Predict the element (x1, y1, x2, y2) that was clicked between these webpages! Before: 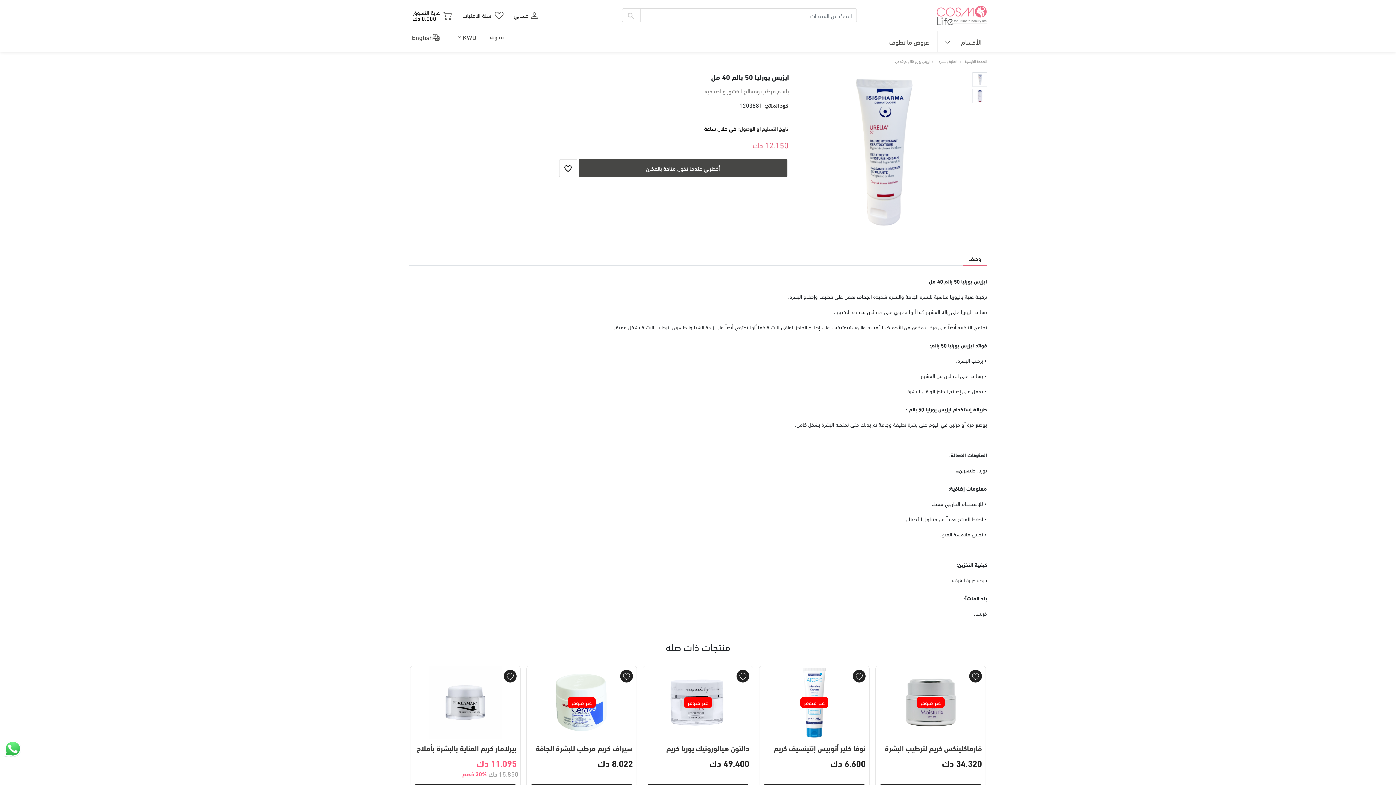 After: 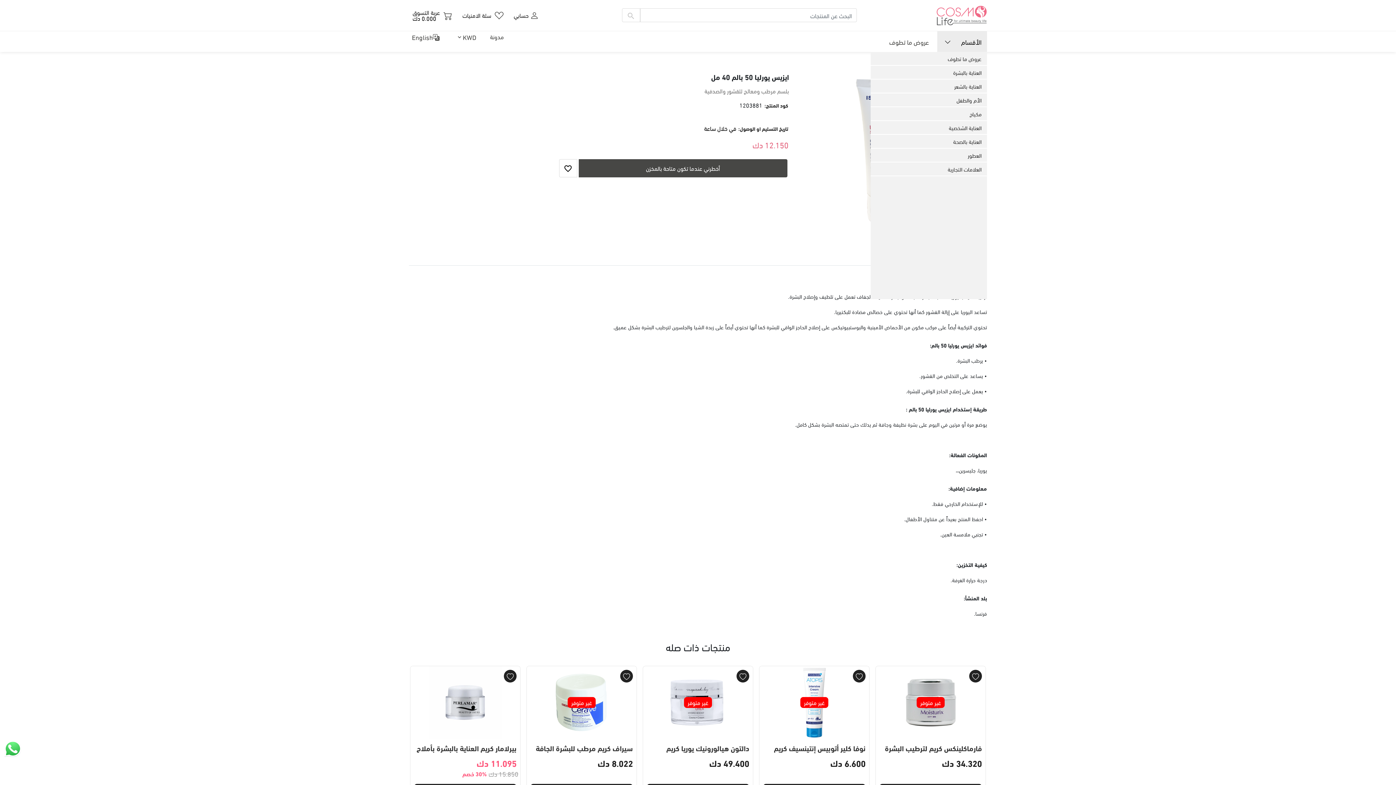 Action: label: الأقسام
       
  bbox: (937, 31, 987, 51)